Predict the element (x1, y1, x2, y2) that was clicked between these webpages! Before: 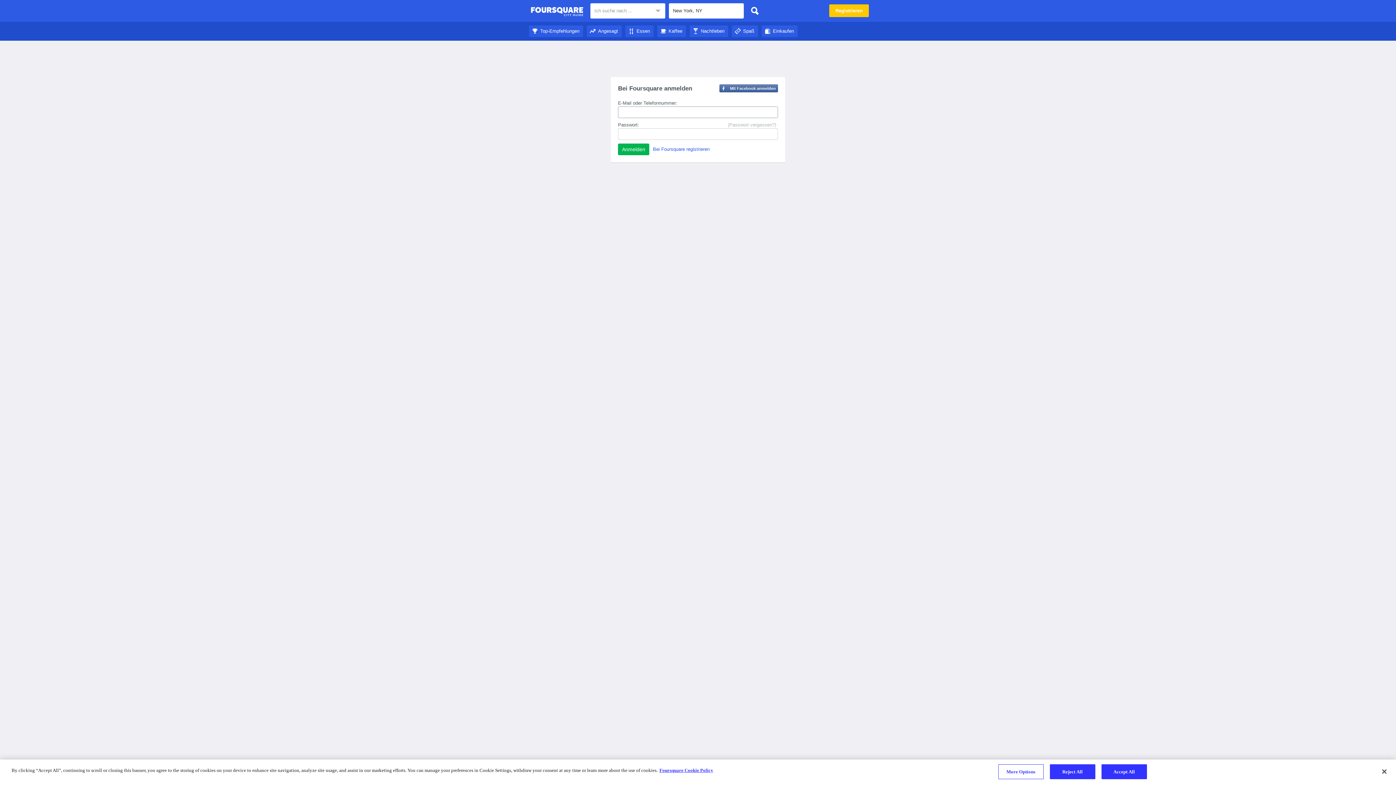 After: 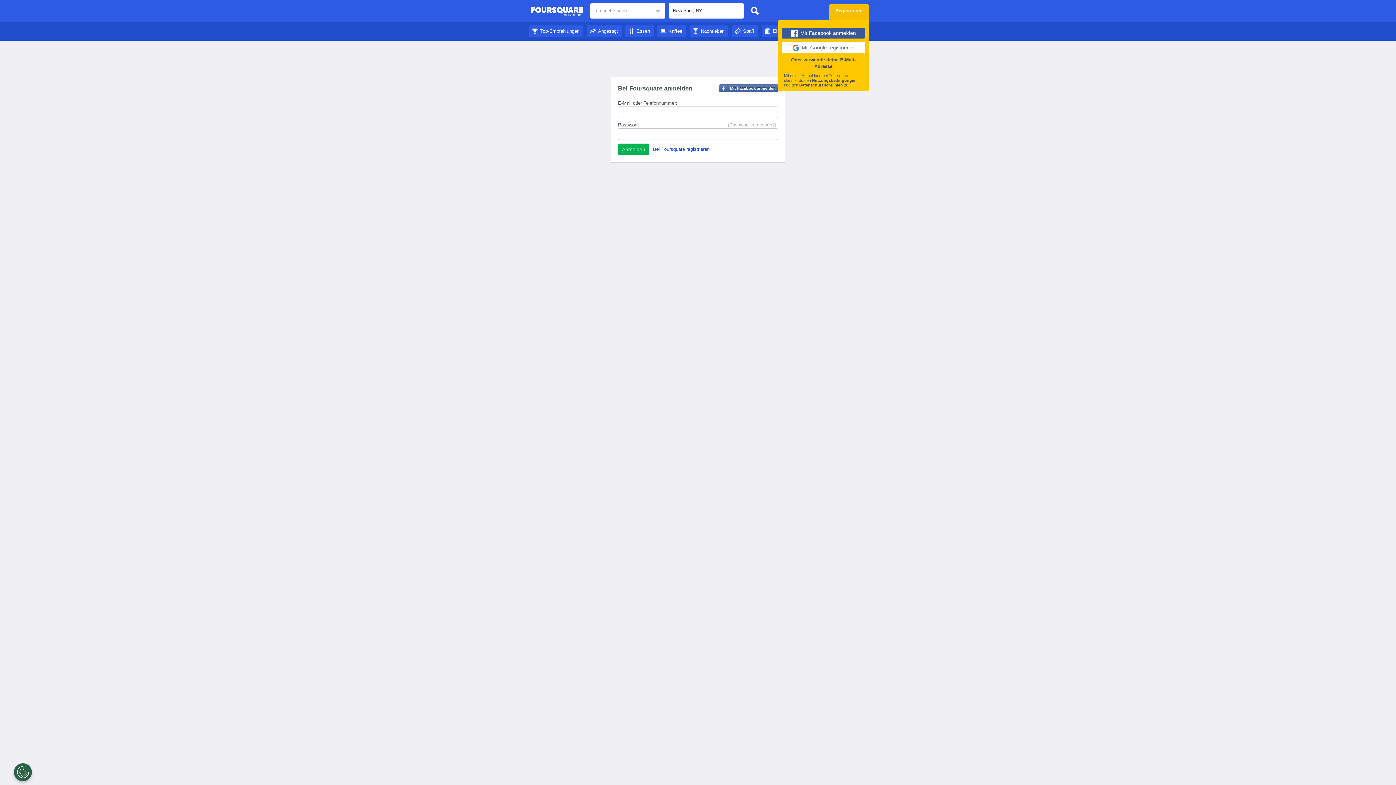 Action: label: Registrieren bbox: (829, 4, 869, 17)